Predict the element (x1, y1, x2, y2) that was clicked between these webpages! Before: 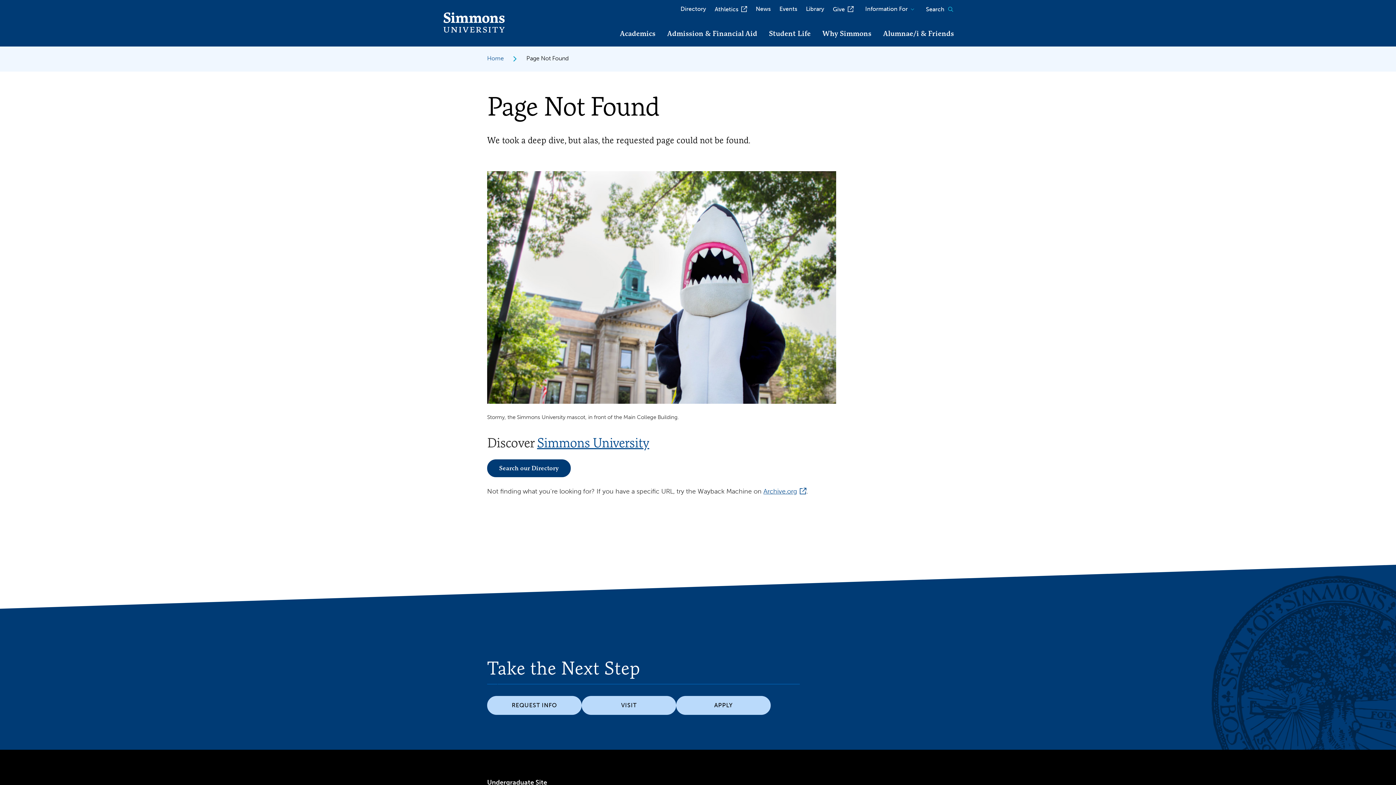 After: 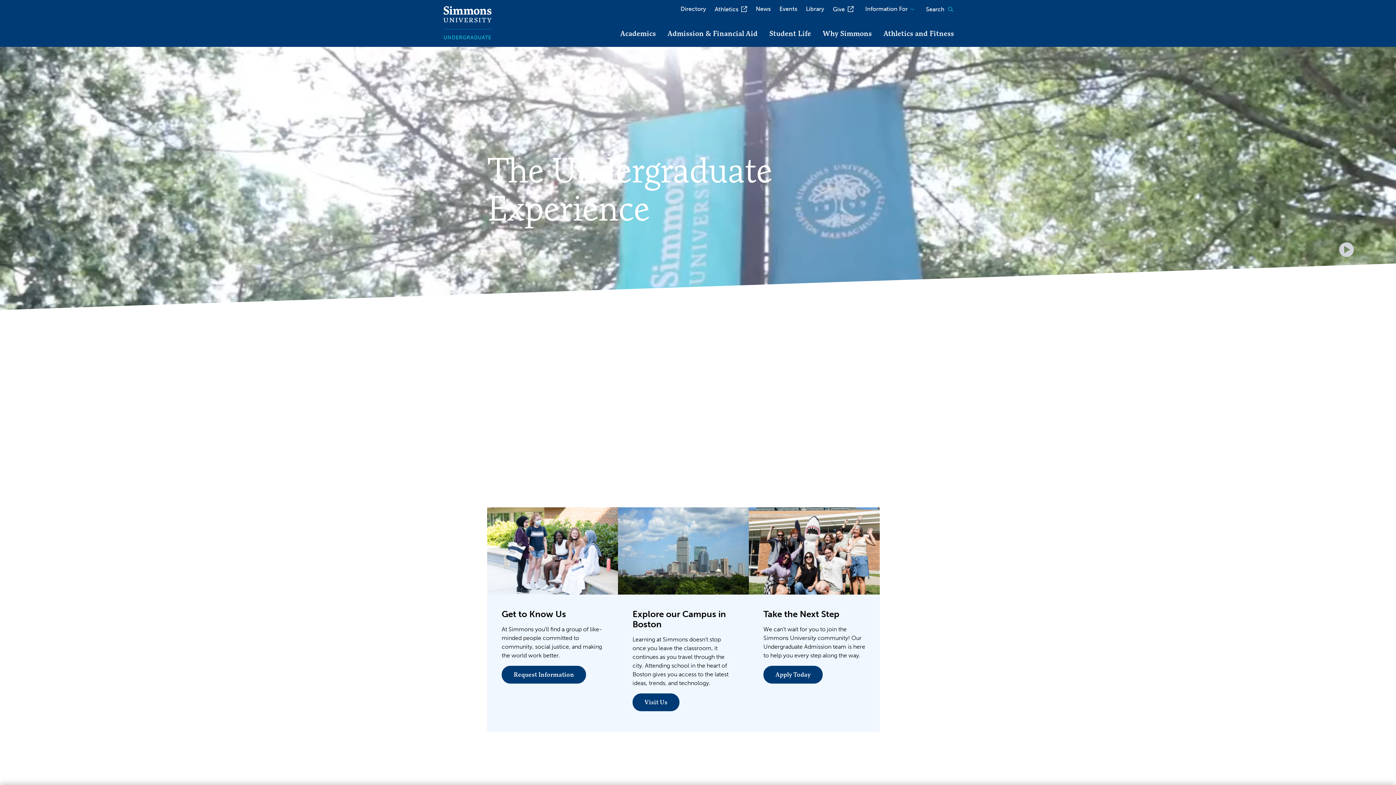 Action: bbox: (487, 778, 547, 788) label: Undergraduate Site